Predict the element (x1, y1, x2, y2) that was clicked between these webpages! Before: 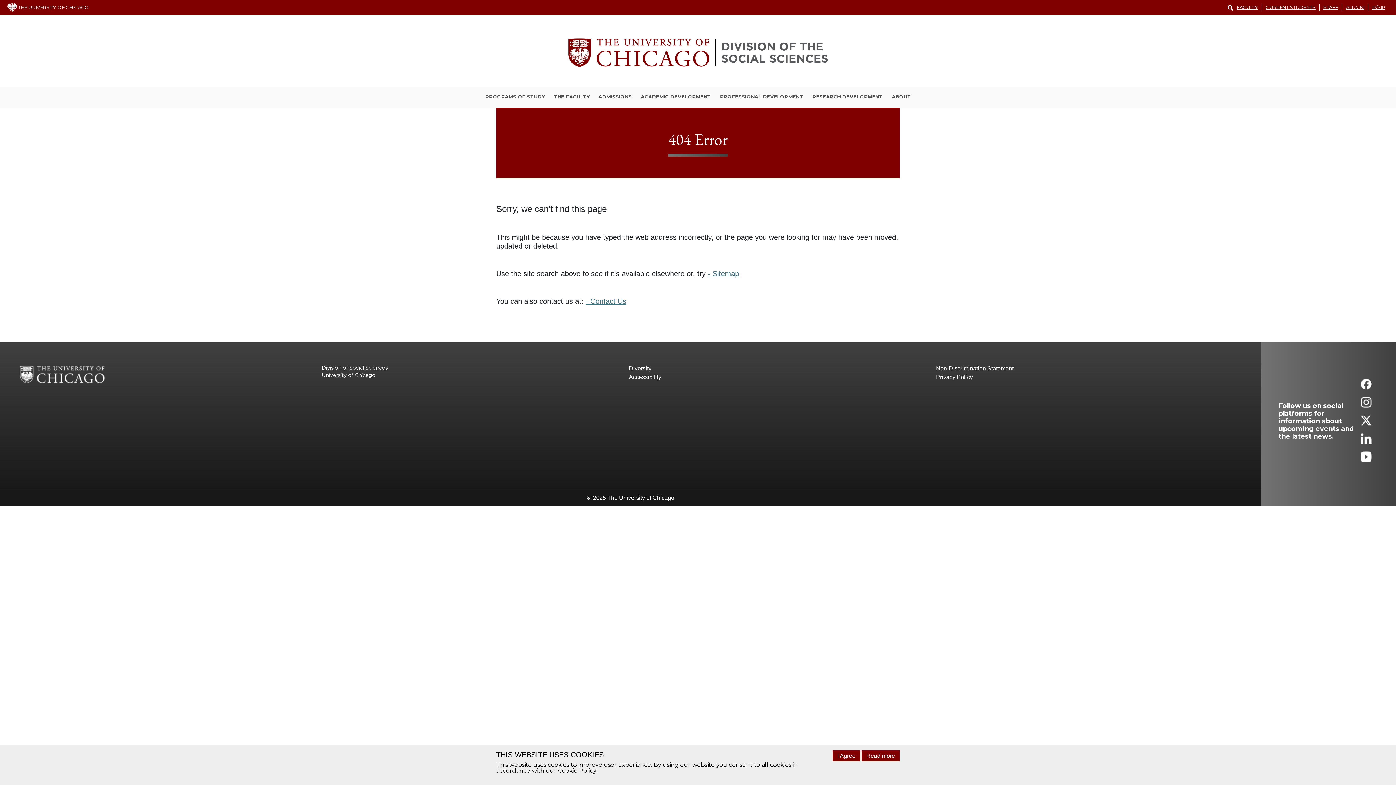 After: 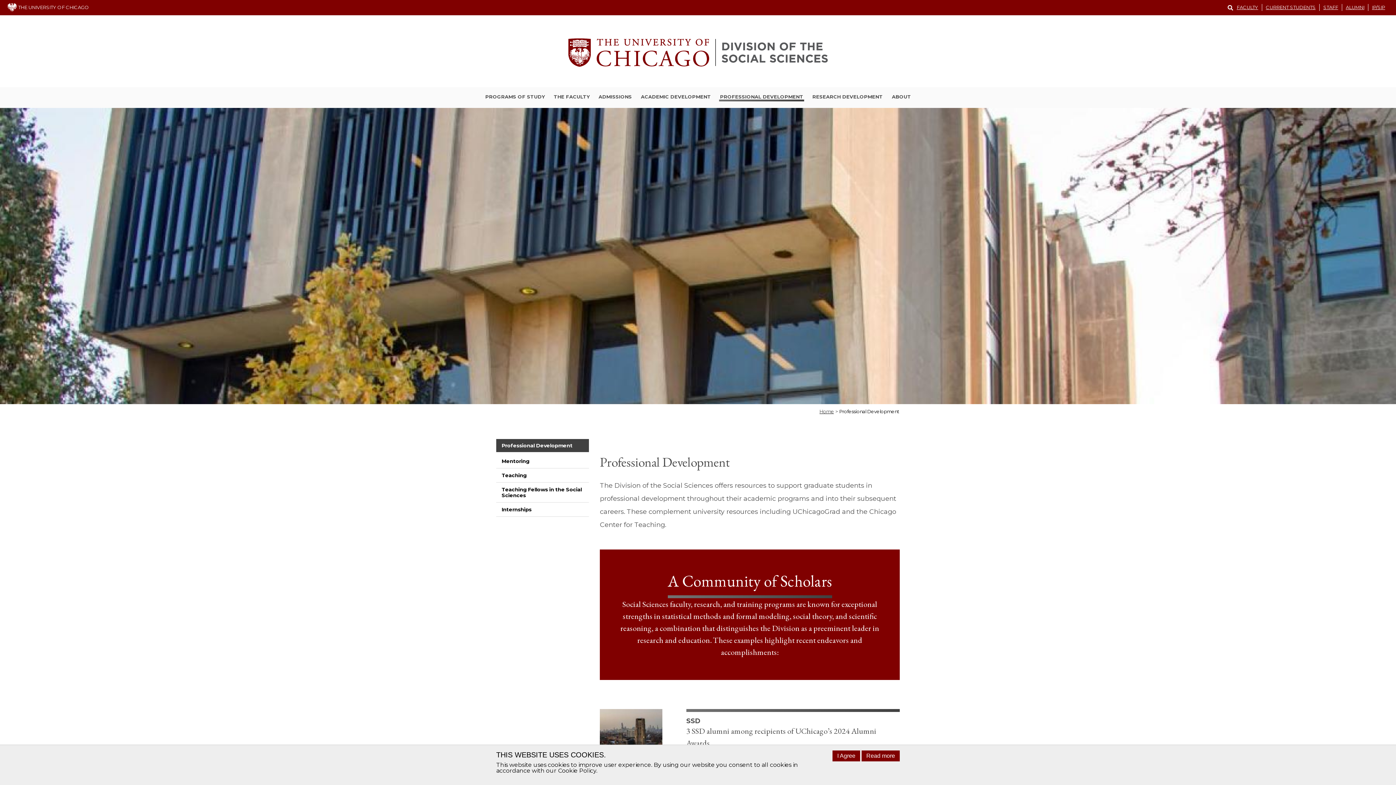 Action: bbox: (719, 93, 804, 101) label: PROFESSIONAL DEVELOPMENT